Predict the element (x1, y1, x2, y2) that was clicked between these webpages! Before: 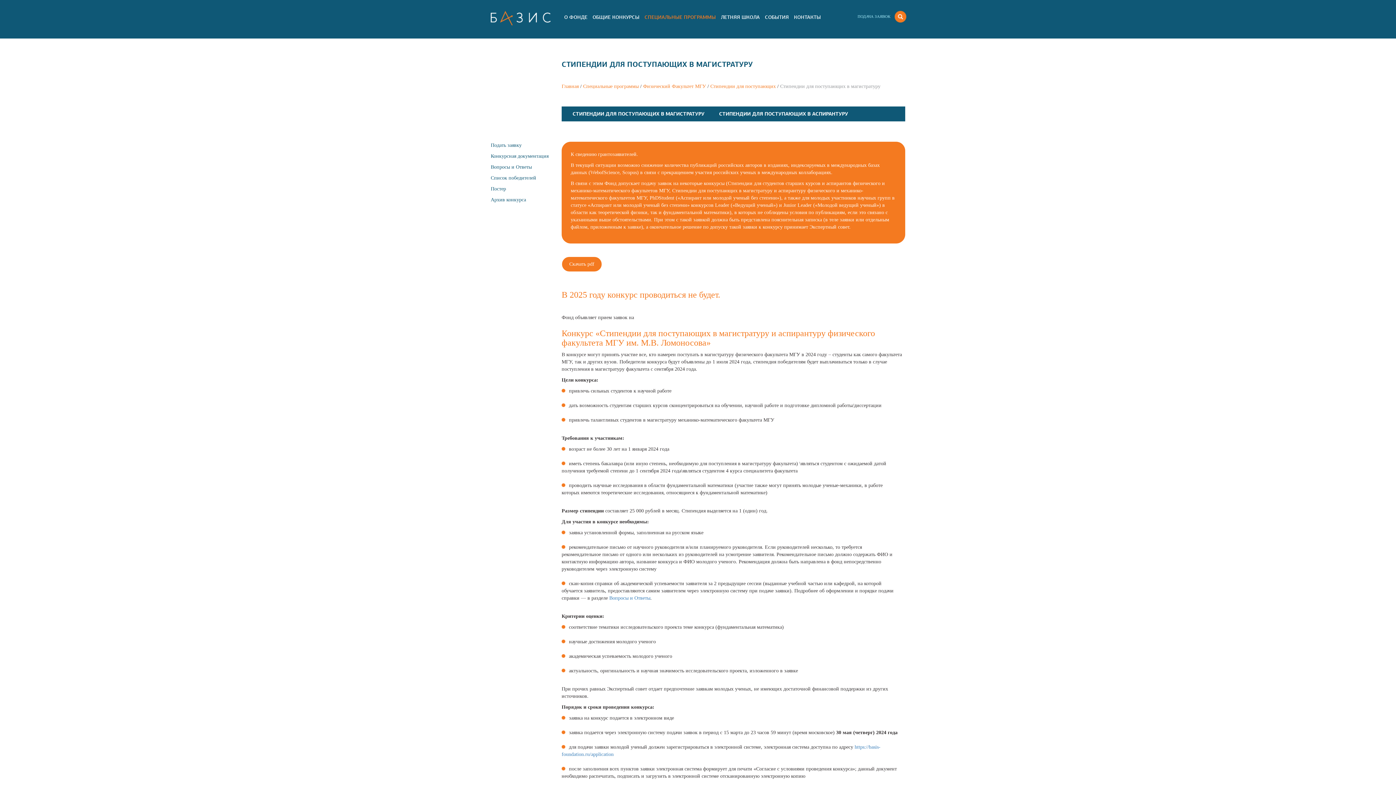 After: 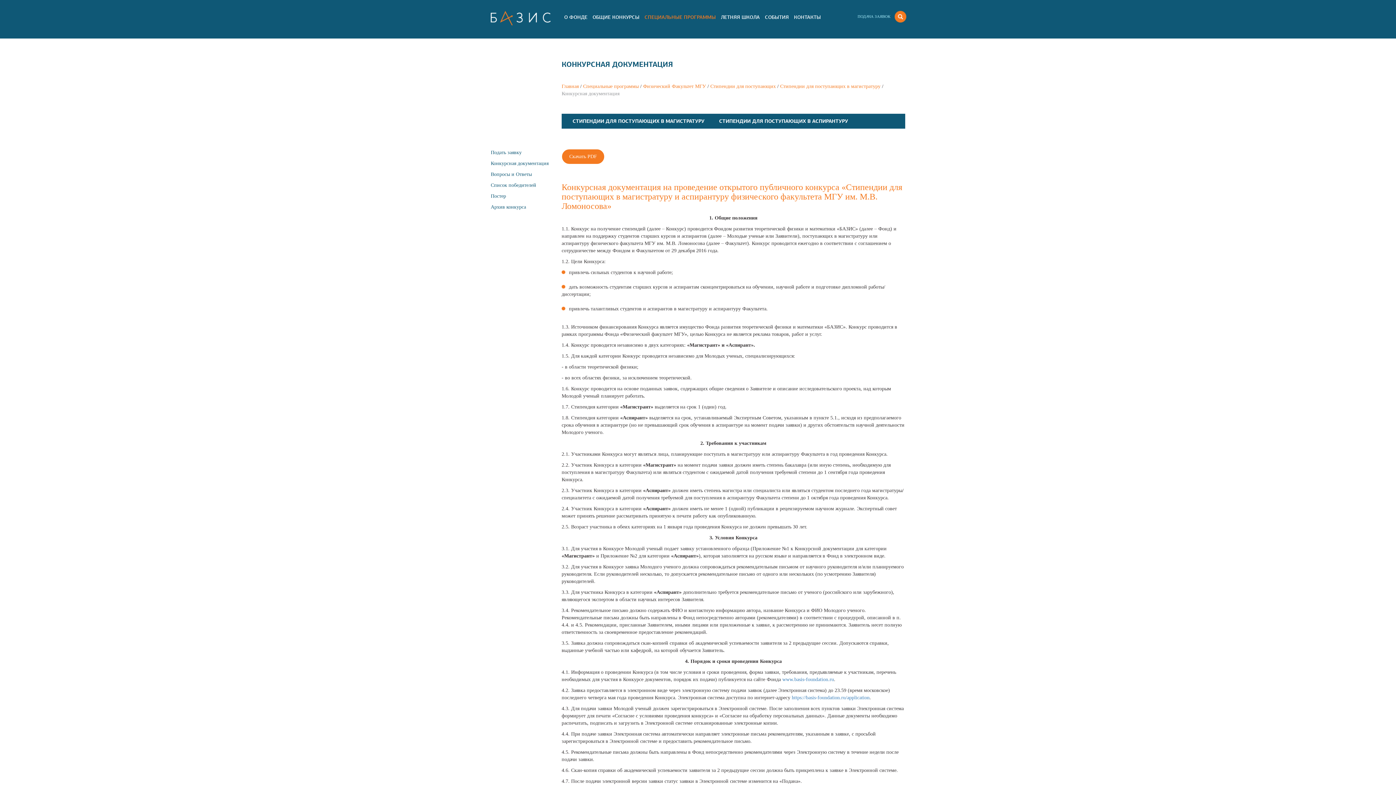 Action: label: Конкурсная документация bbox: (490, 153, 548, 158)